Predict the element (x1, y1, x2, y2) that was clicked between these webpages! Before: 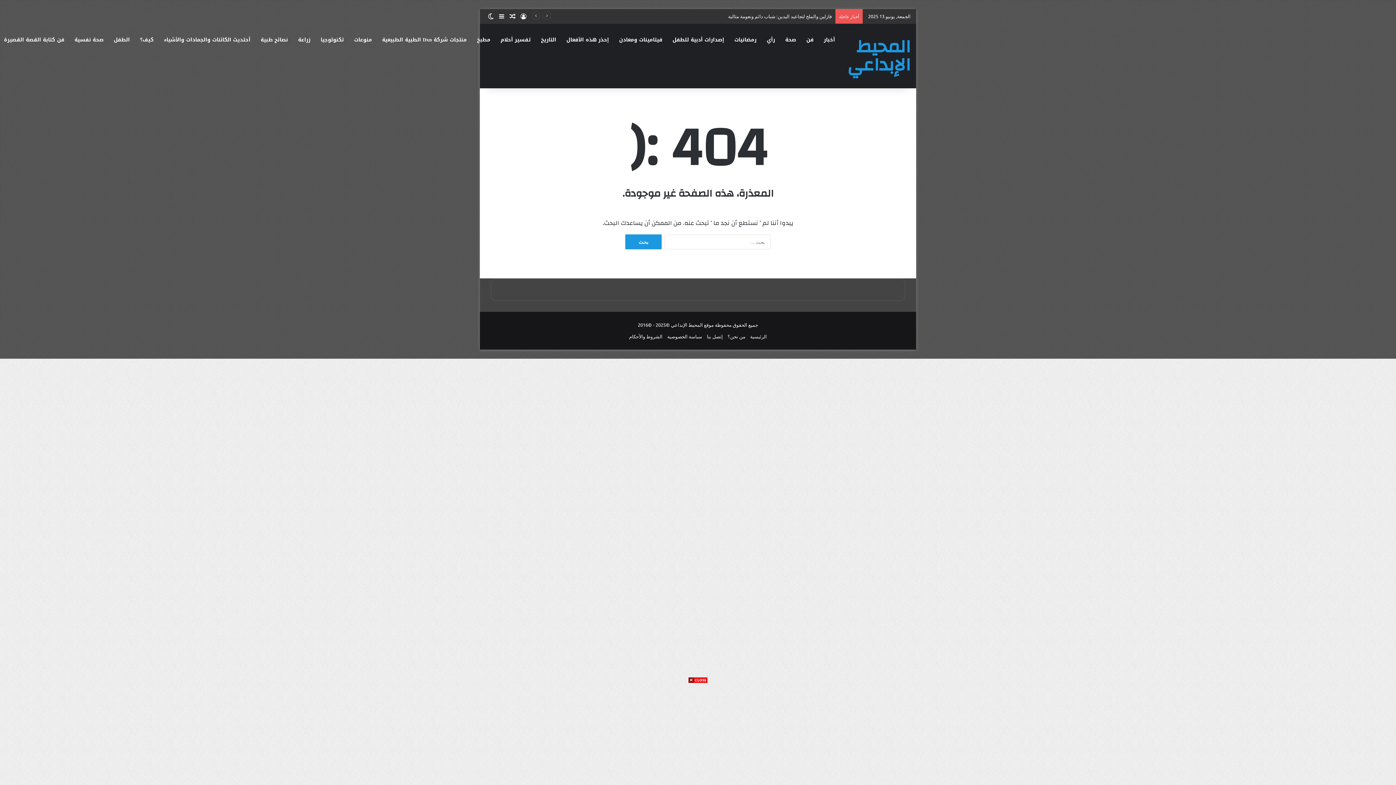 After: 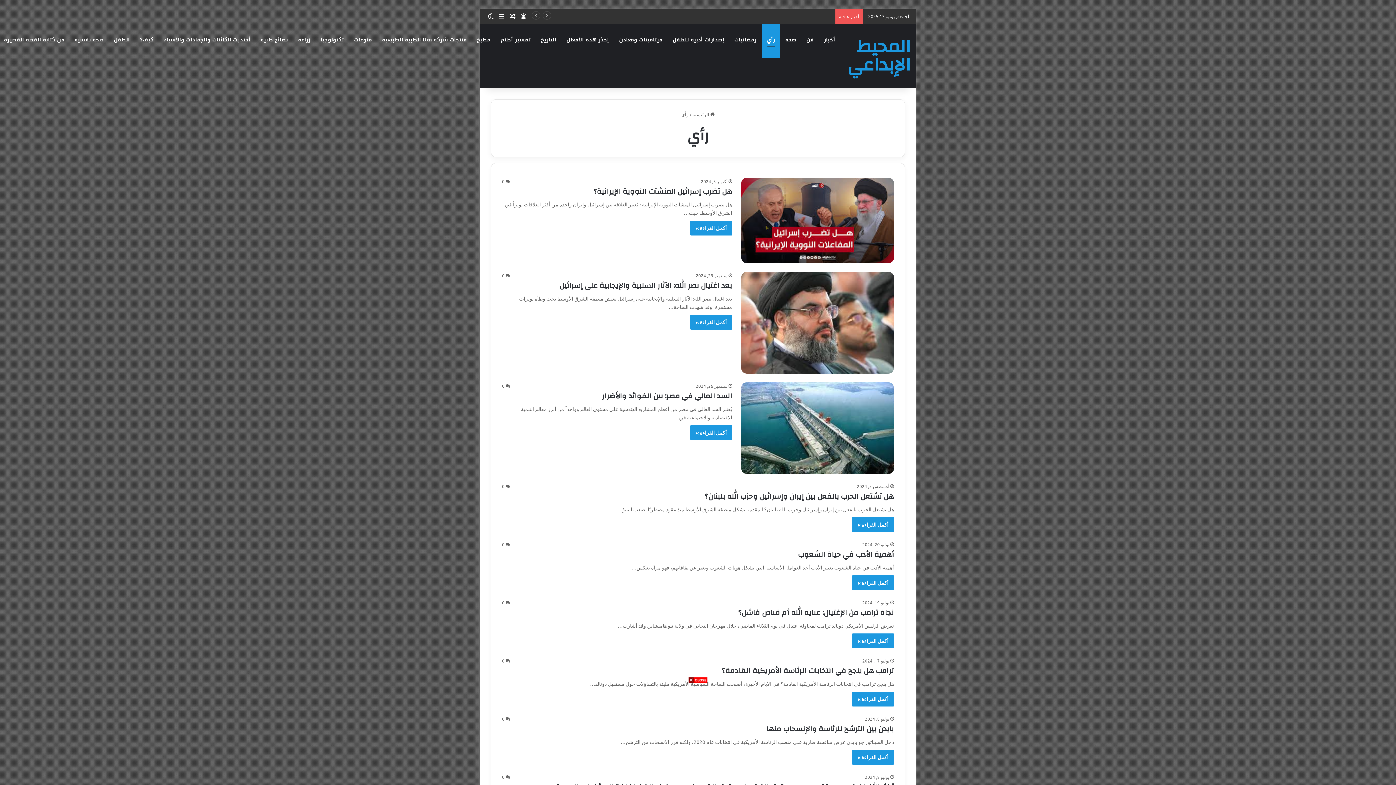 Action: bbox: (761, 23, 780, 56) label: رأي